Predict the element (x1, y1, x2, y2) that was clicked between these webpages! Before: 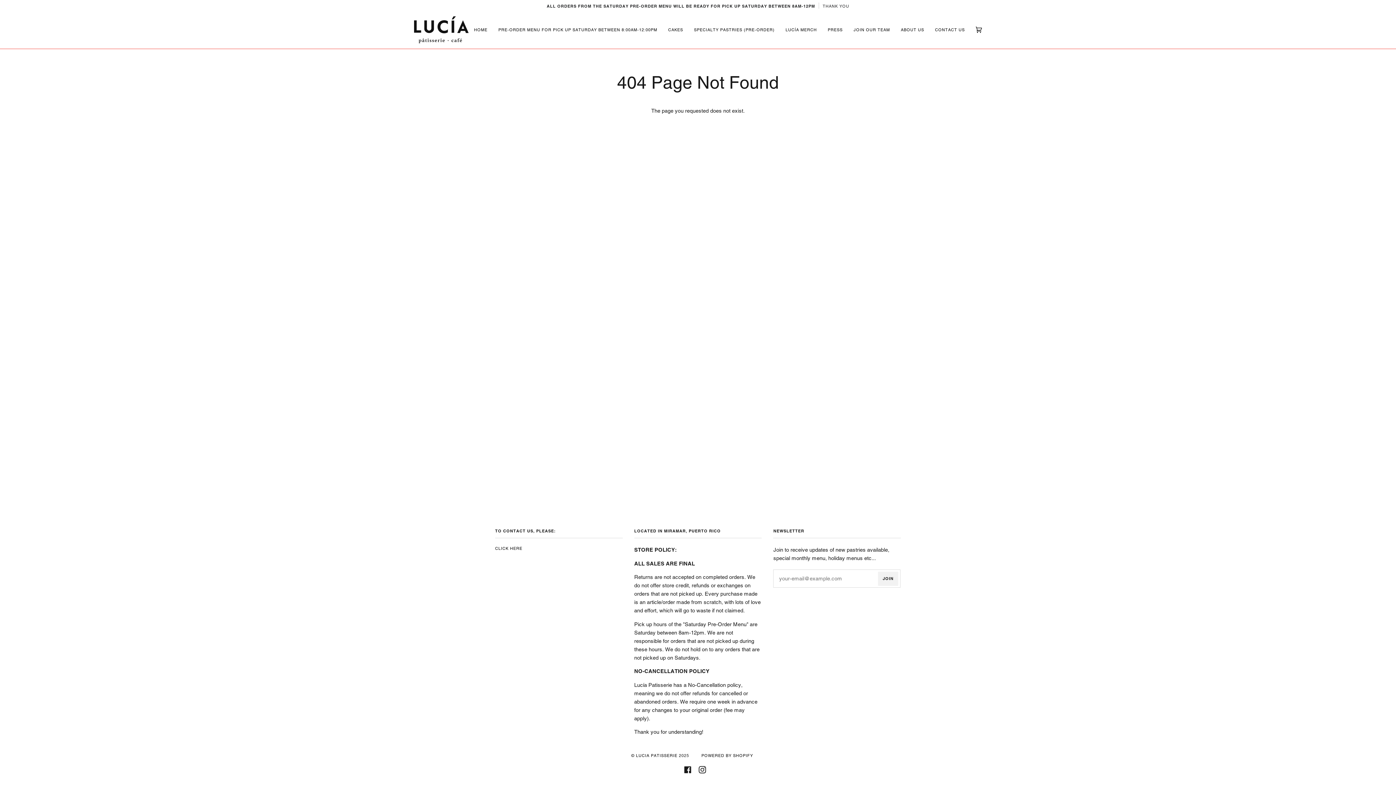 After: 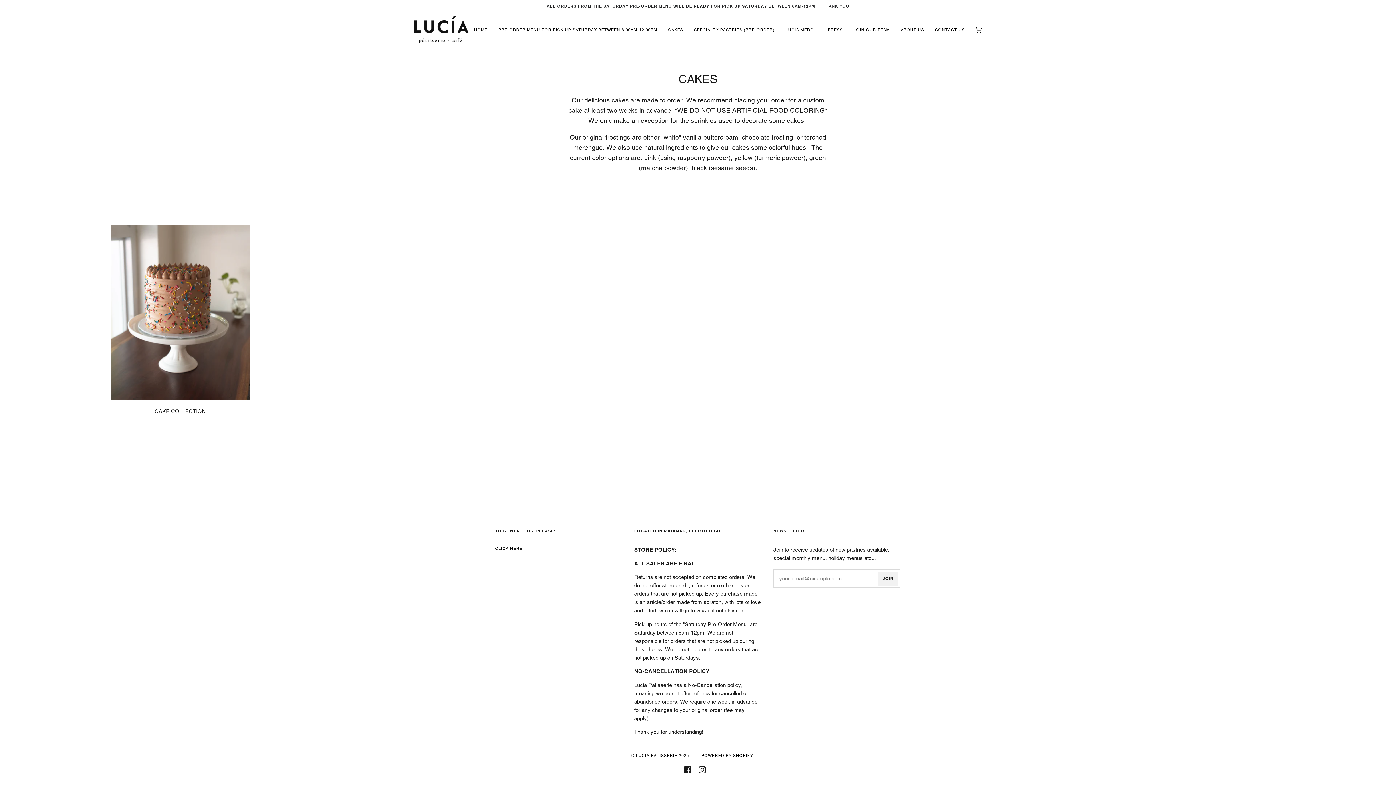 Action: label: CAKES bbox: (662, 10, 688, 48)